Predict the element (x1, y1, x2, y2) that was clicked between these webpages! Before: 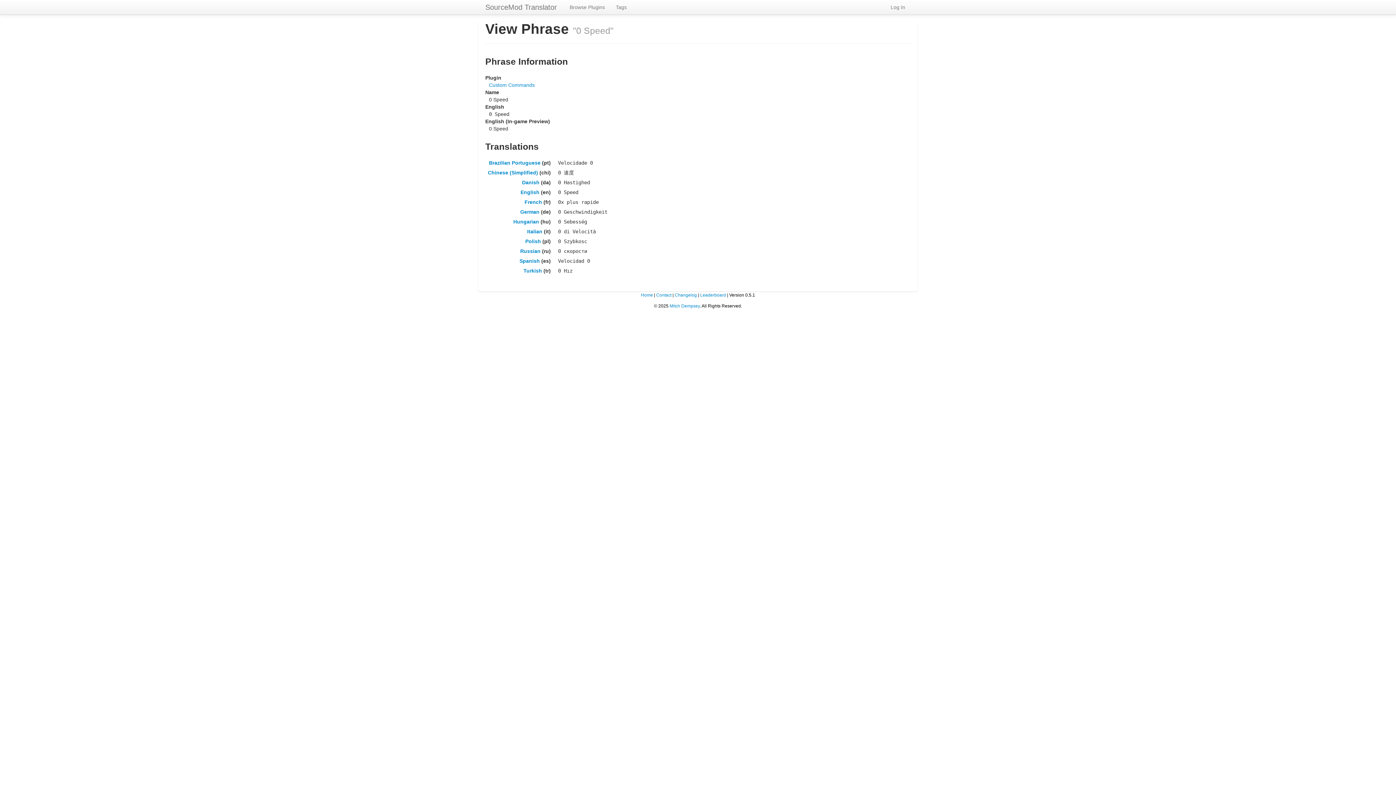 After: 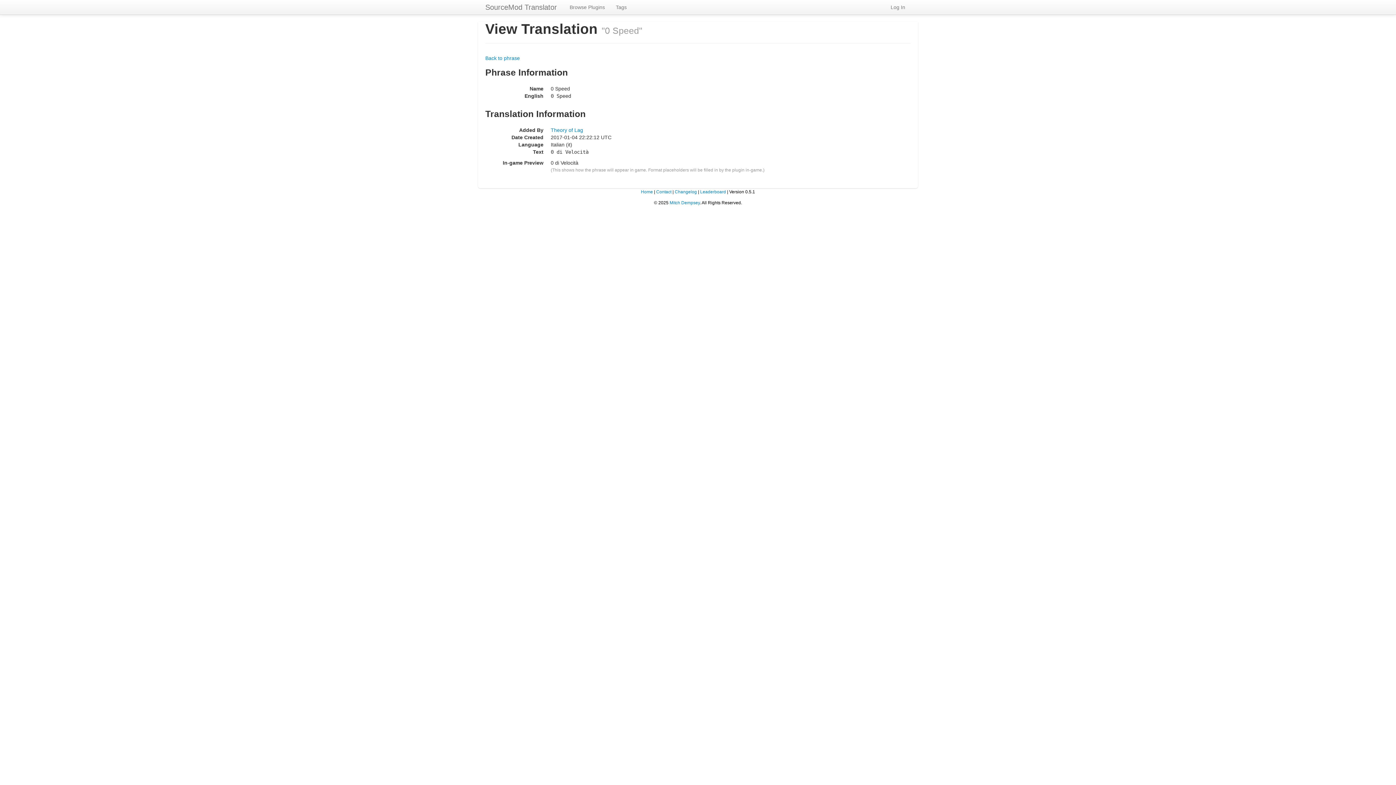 Action: bbox: (527, 228, 542, 234) label: Italian